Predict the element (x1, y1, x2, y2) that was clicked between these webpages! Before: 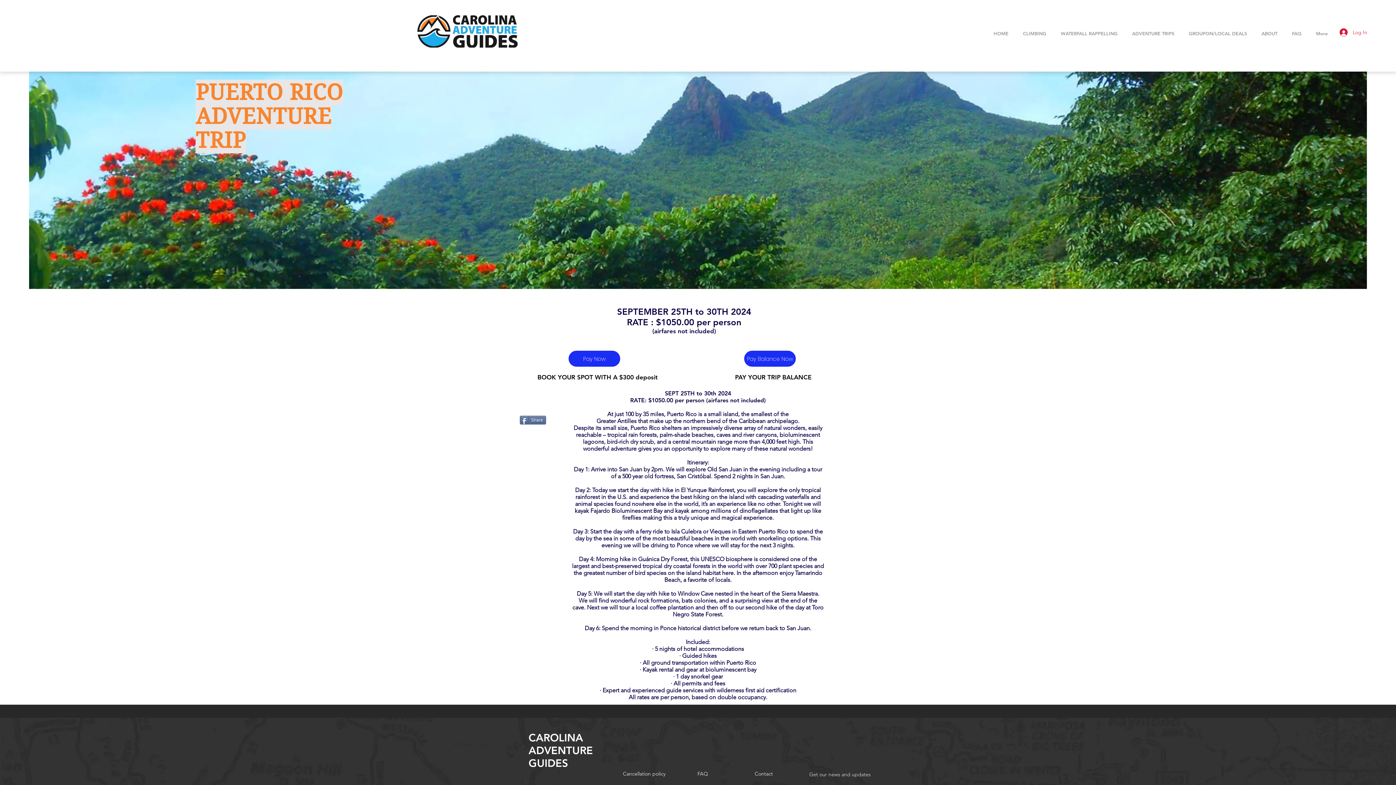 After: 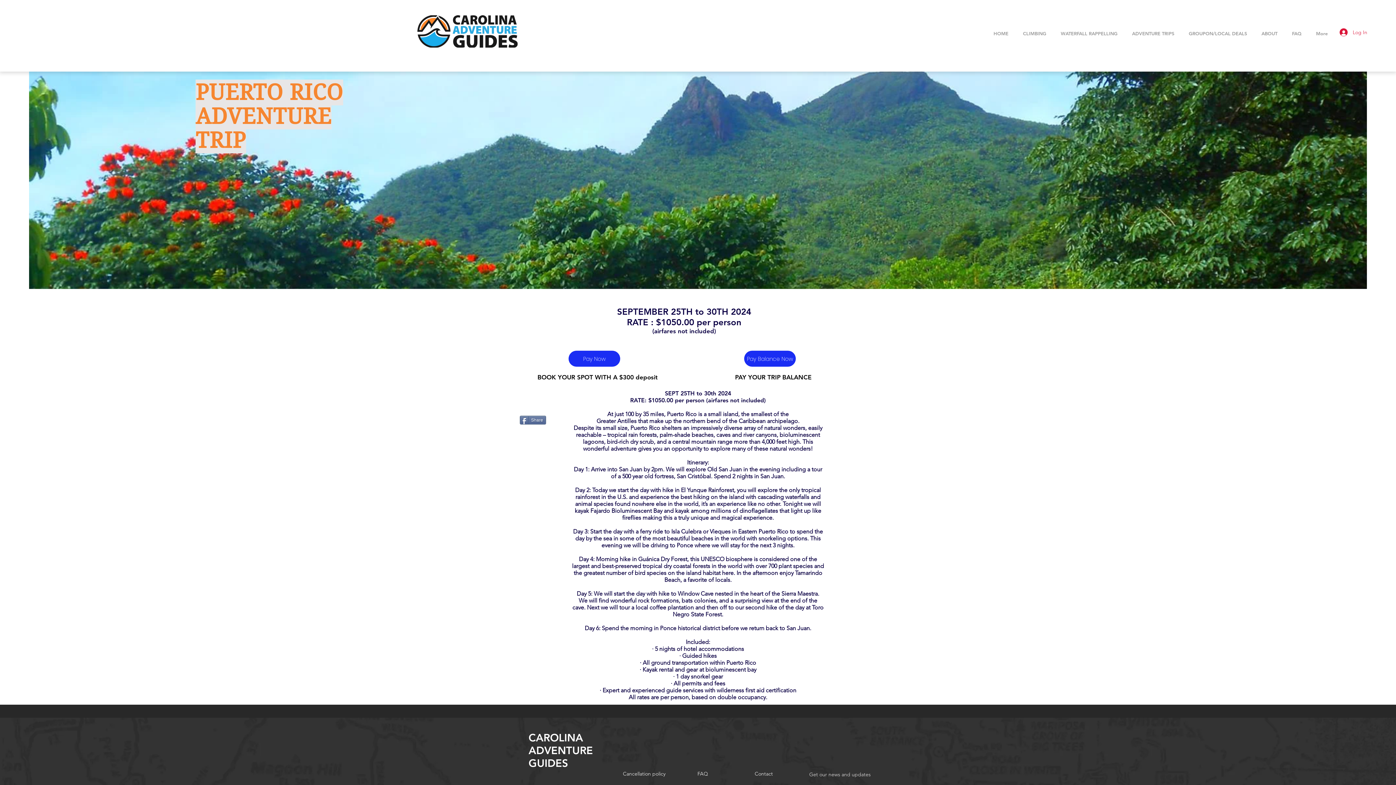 Action: label: Share bbox: (520, 416, 546, 424)